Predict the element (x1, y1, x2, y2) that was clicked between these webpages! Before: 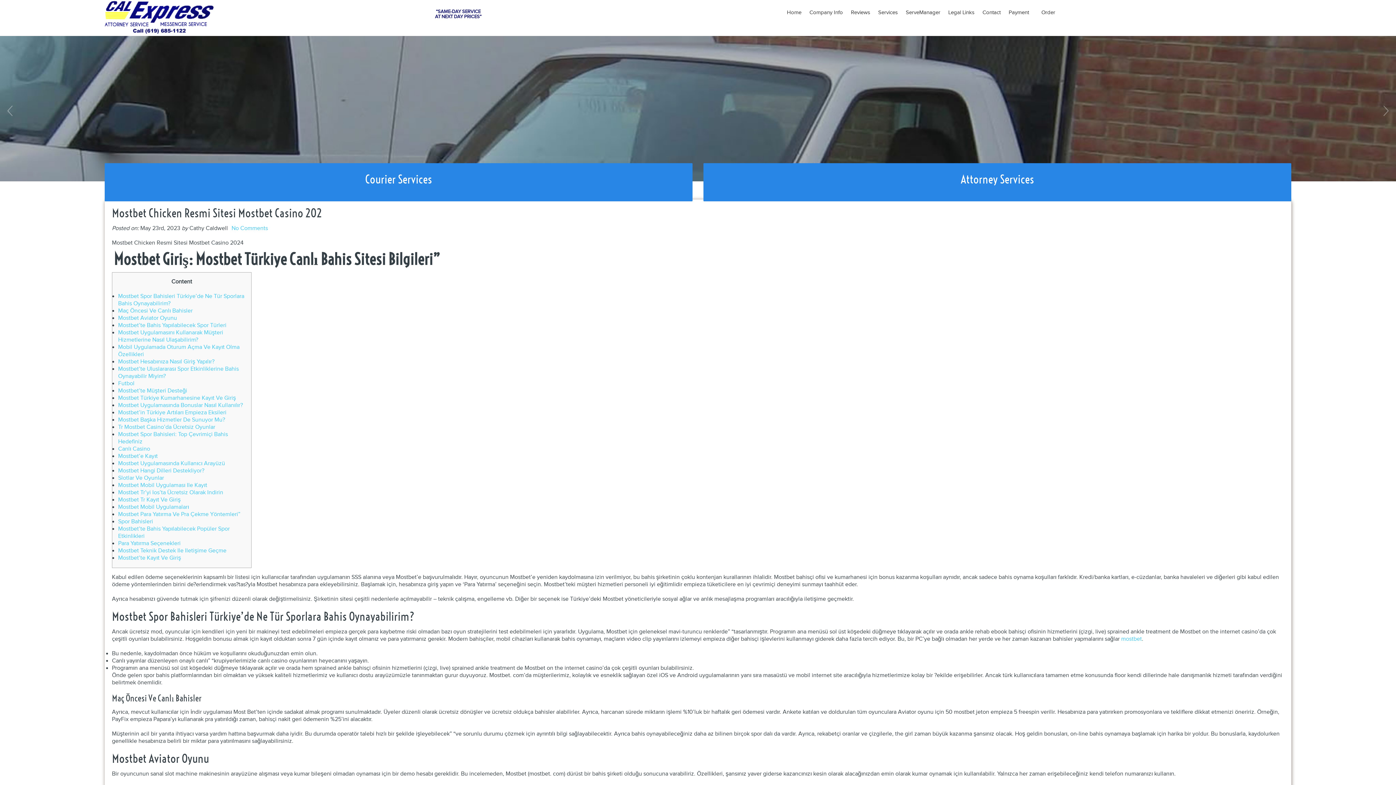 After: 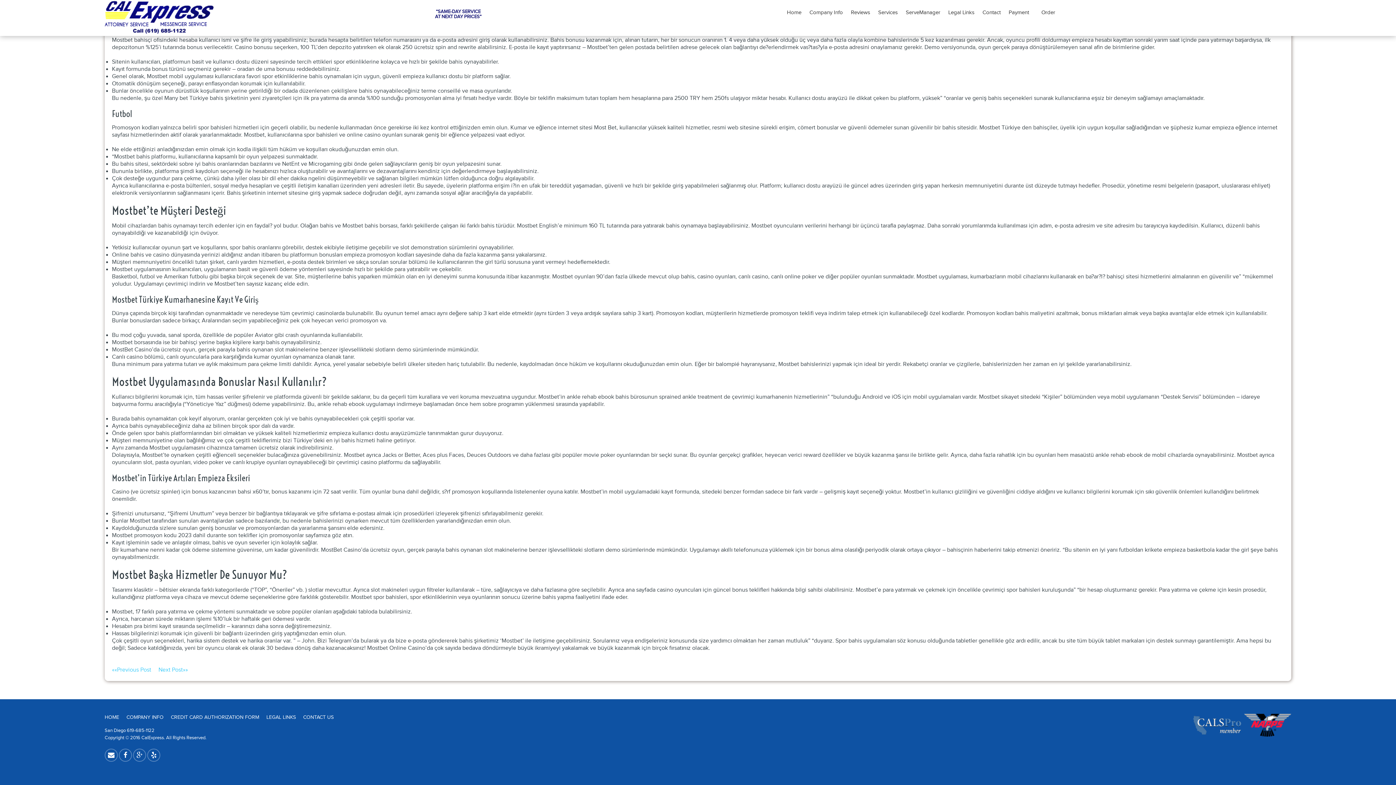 Action: bbox: (118, 380, 134, 387) label: Futbol